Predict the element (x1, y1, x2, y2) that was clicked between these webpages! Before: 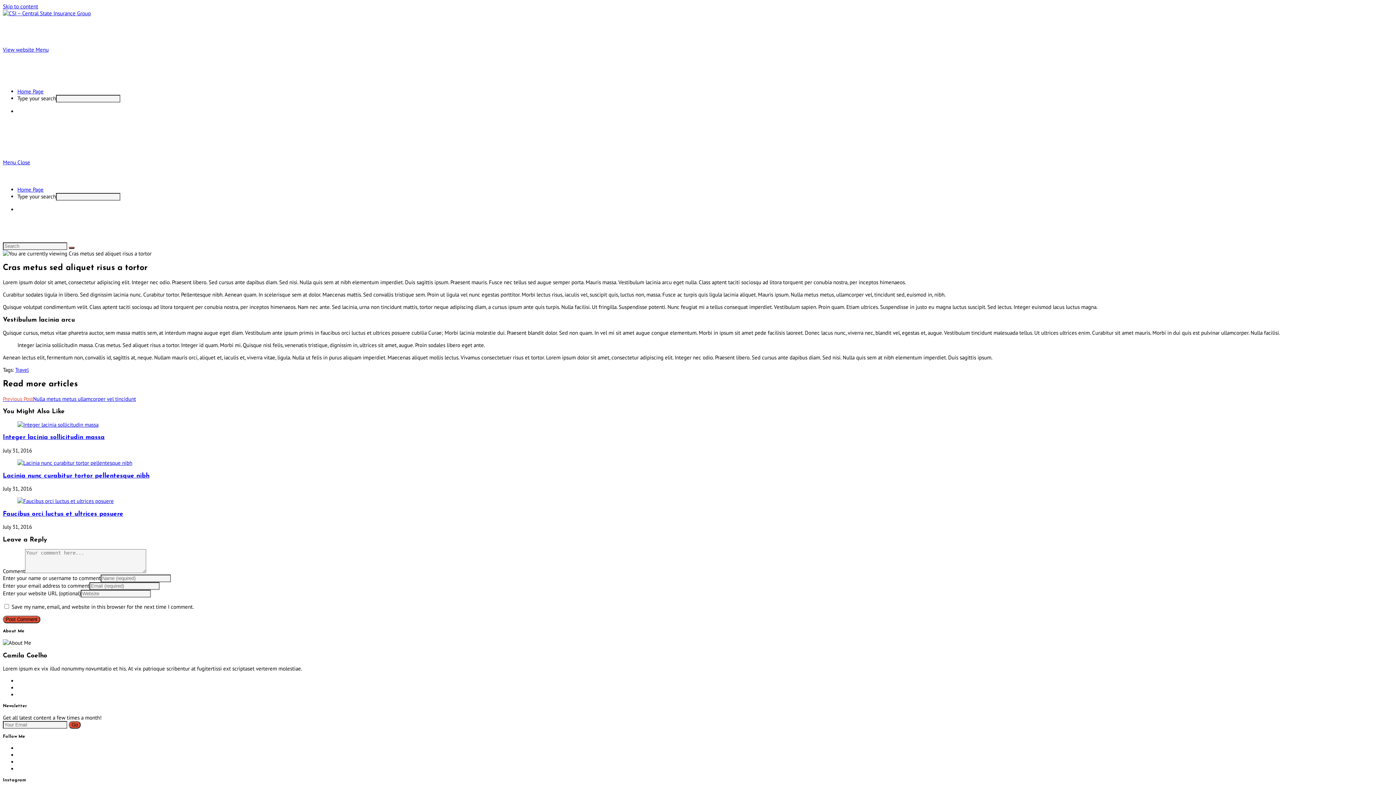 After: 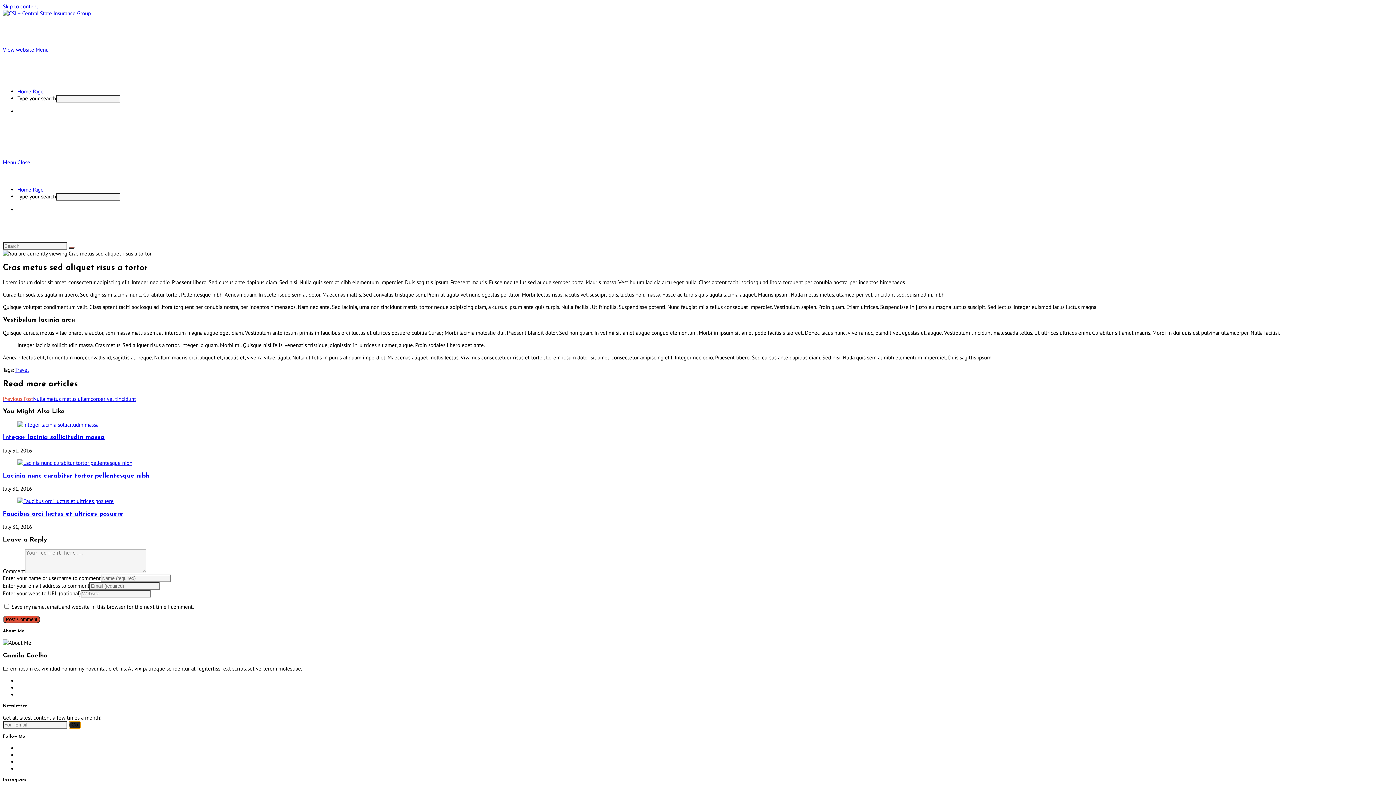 Action: label: Submit email address bbox: (68, 721, 80, 729)